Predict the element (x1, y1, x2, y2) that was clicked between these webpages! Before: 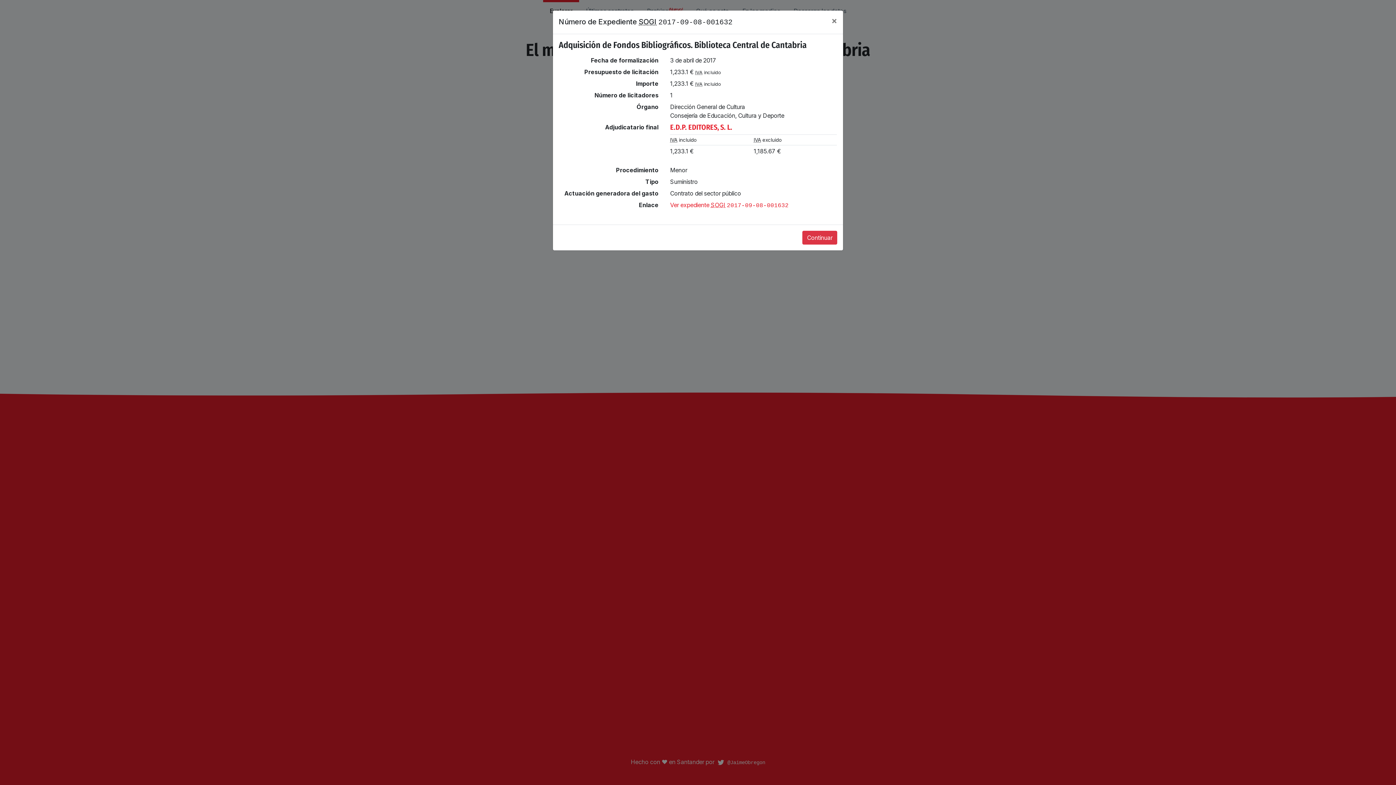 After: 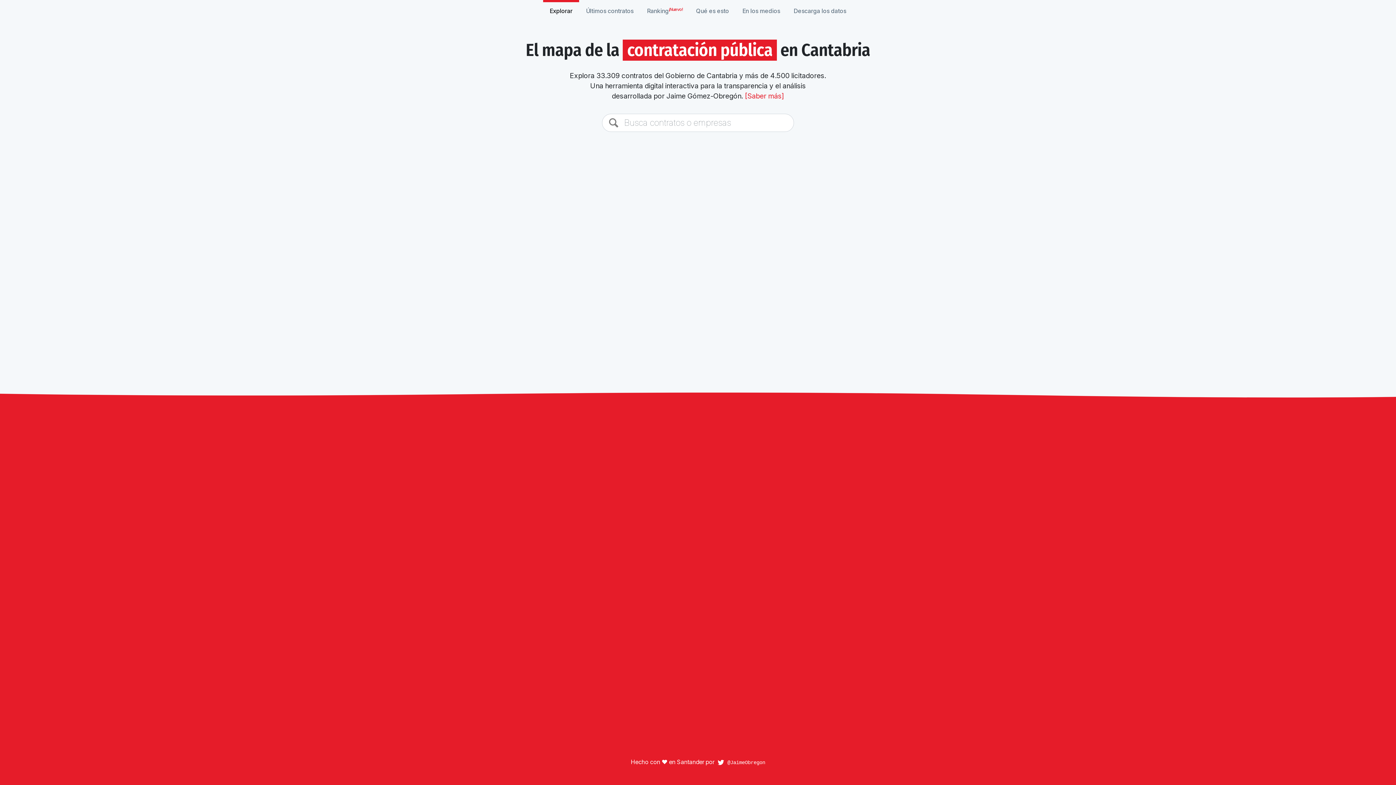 Action: bbox: (802, 230, 837, 244) label: Continuar